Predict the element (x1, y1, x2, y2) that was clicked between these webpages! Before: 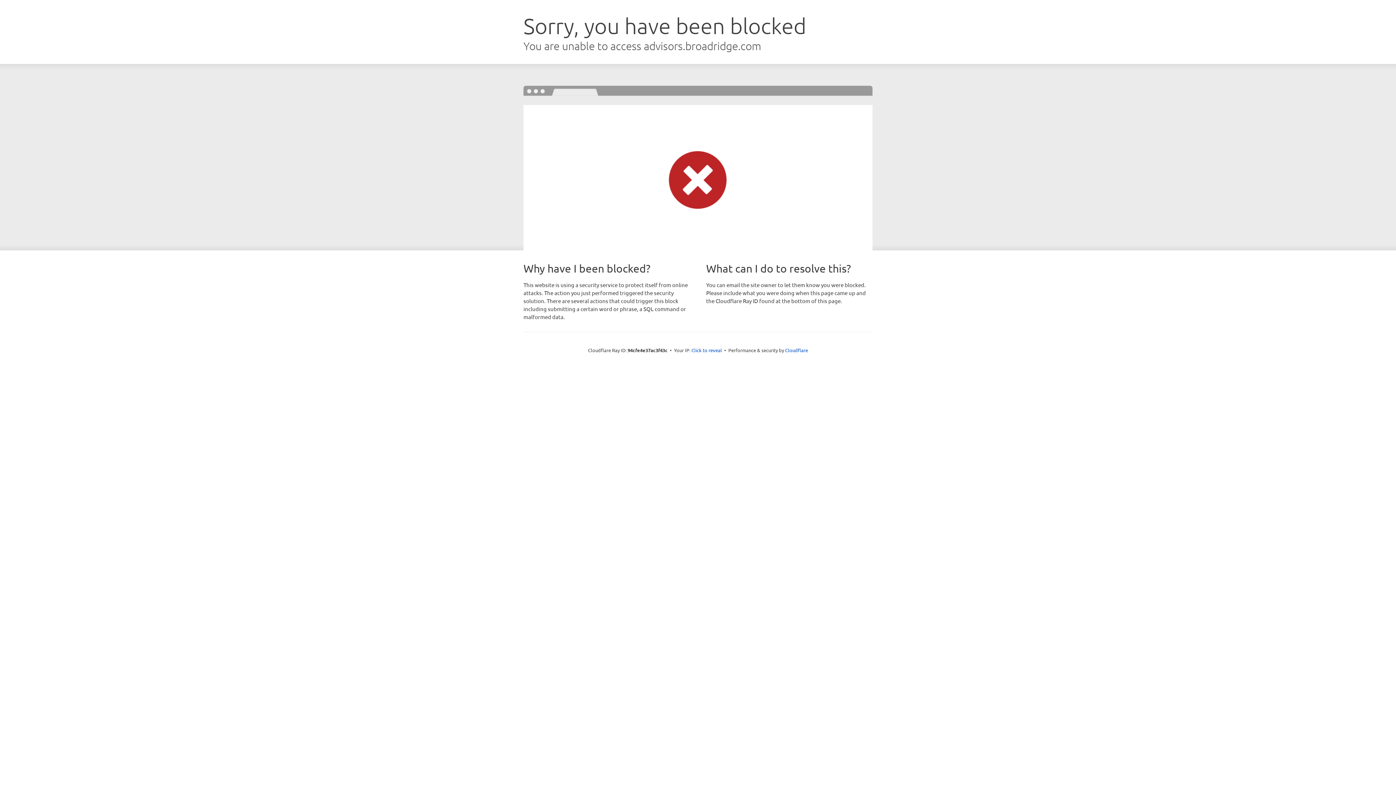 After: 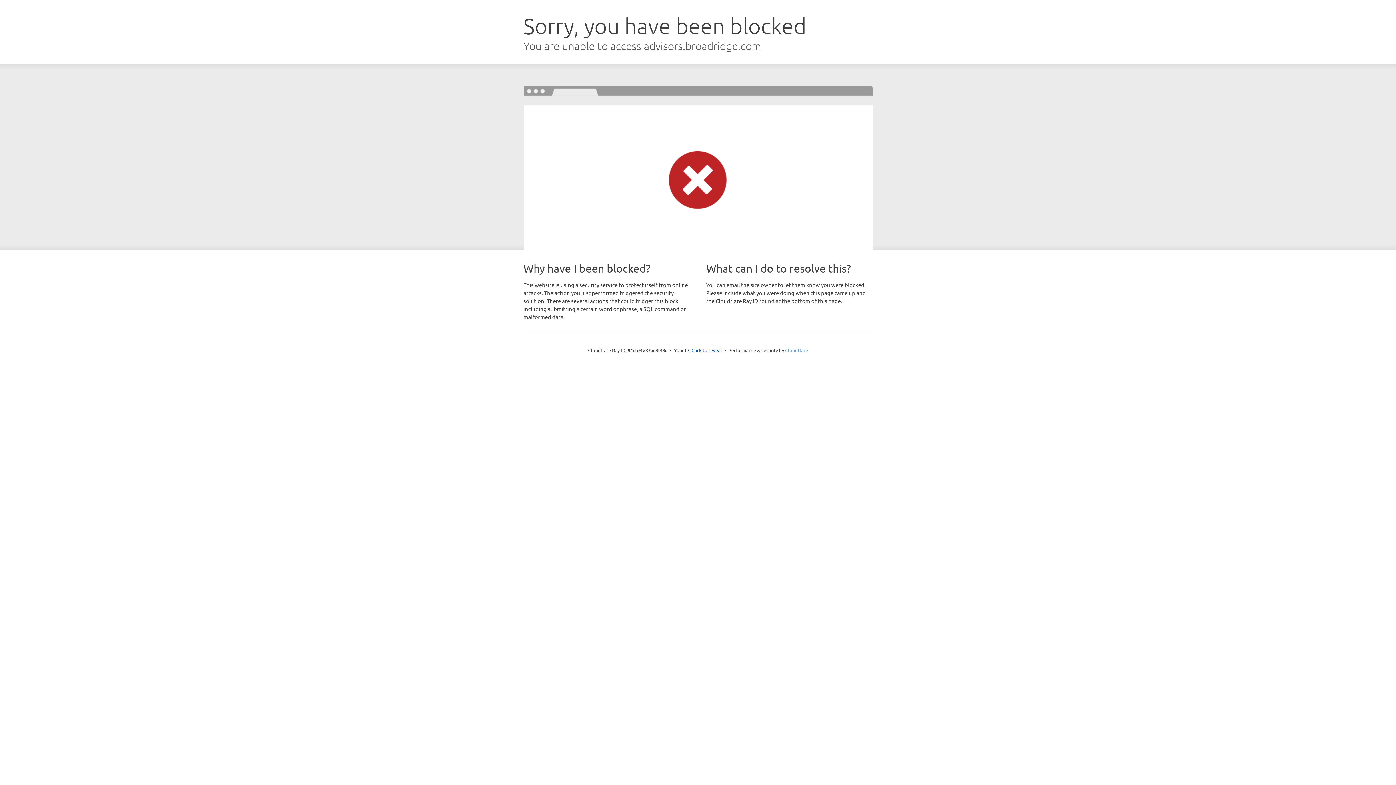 Action: bbox: (785, 347, 808, 353) label: Cloudflare